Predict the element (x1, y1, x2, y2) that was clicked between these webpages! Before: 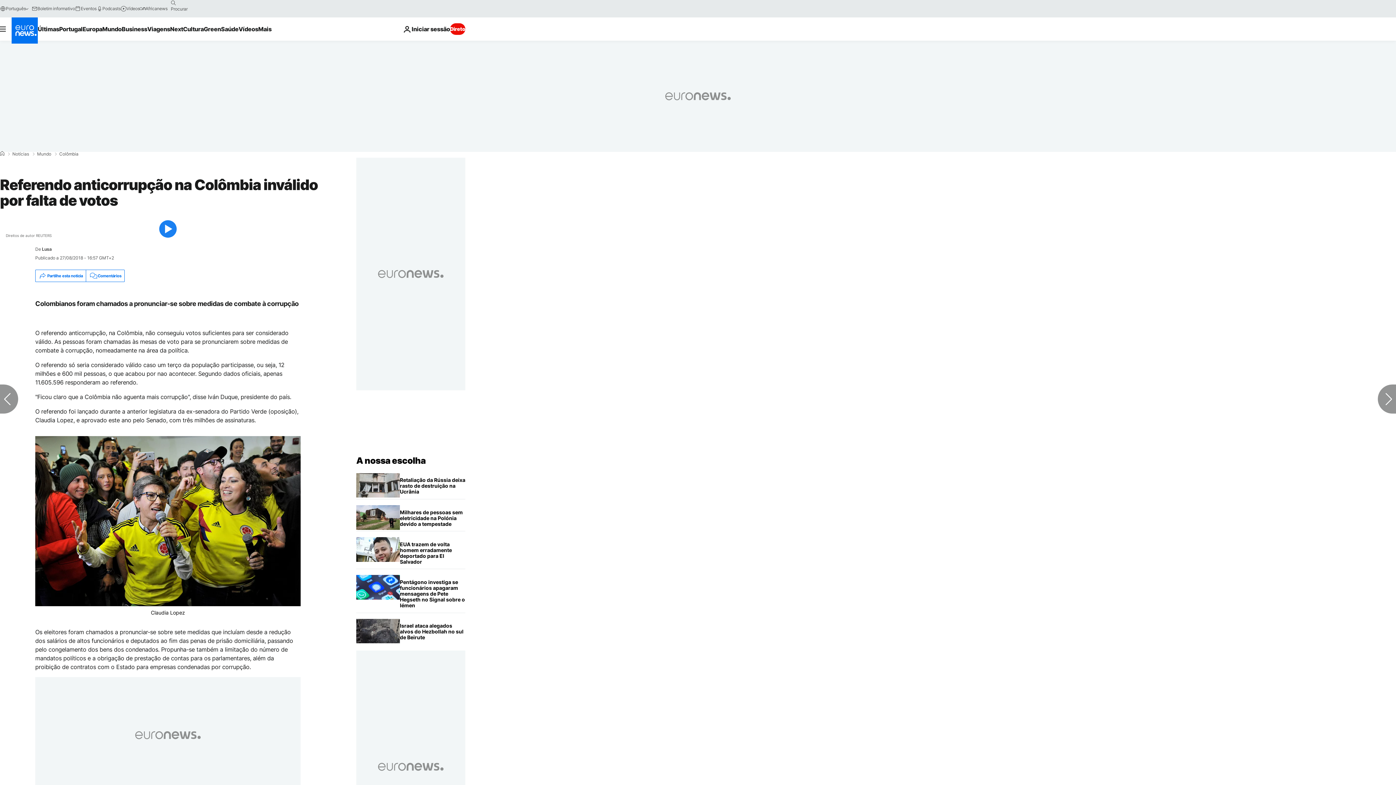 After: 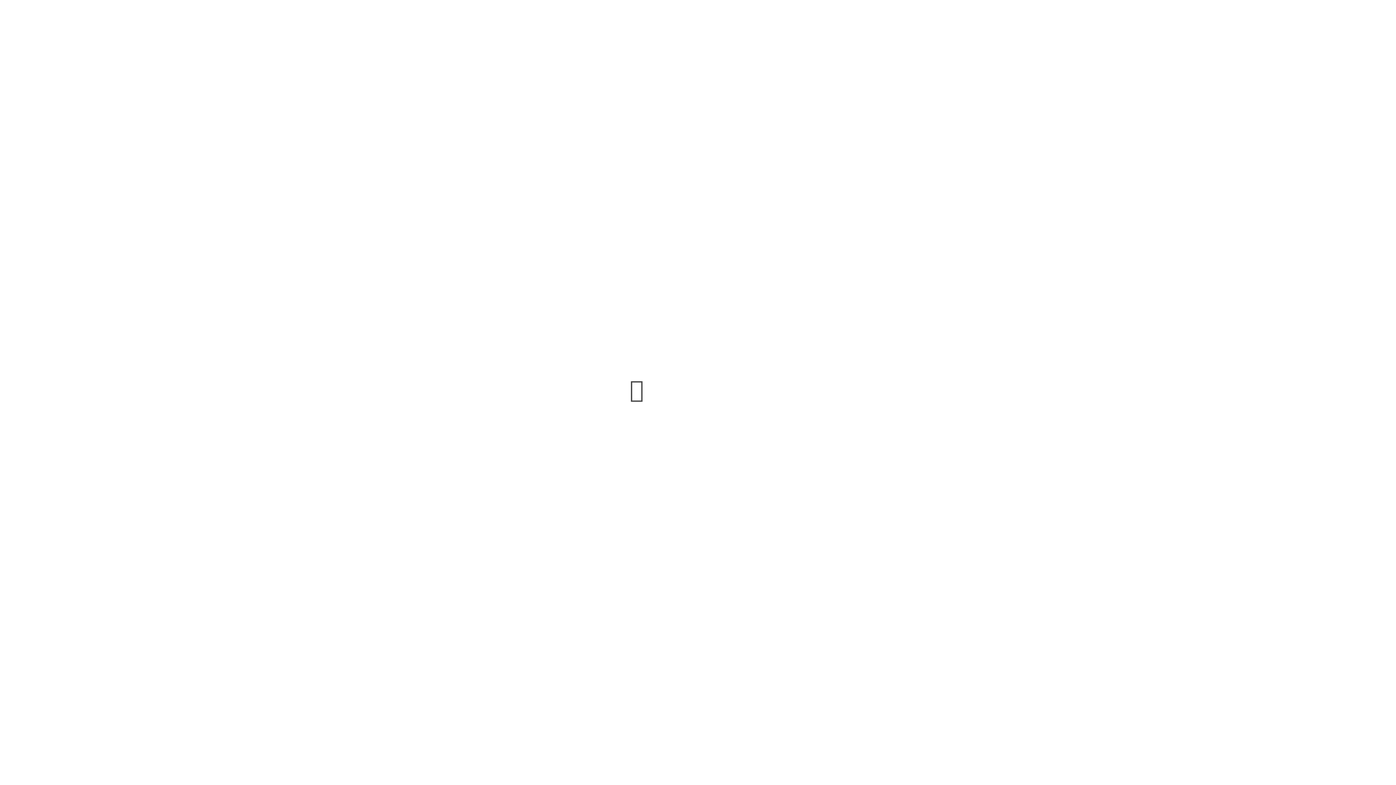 Action: bbox: (75, 5, 96, 11) label: Eventos